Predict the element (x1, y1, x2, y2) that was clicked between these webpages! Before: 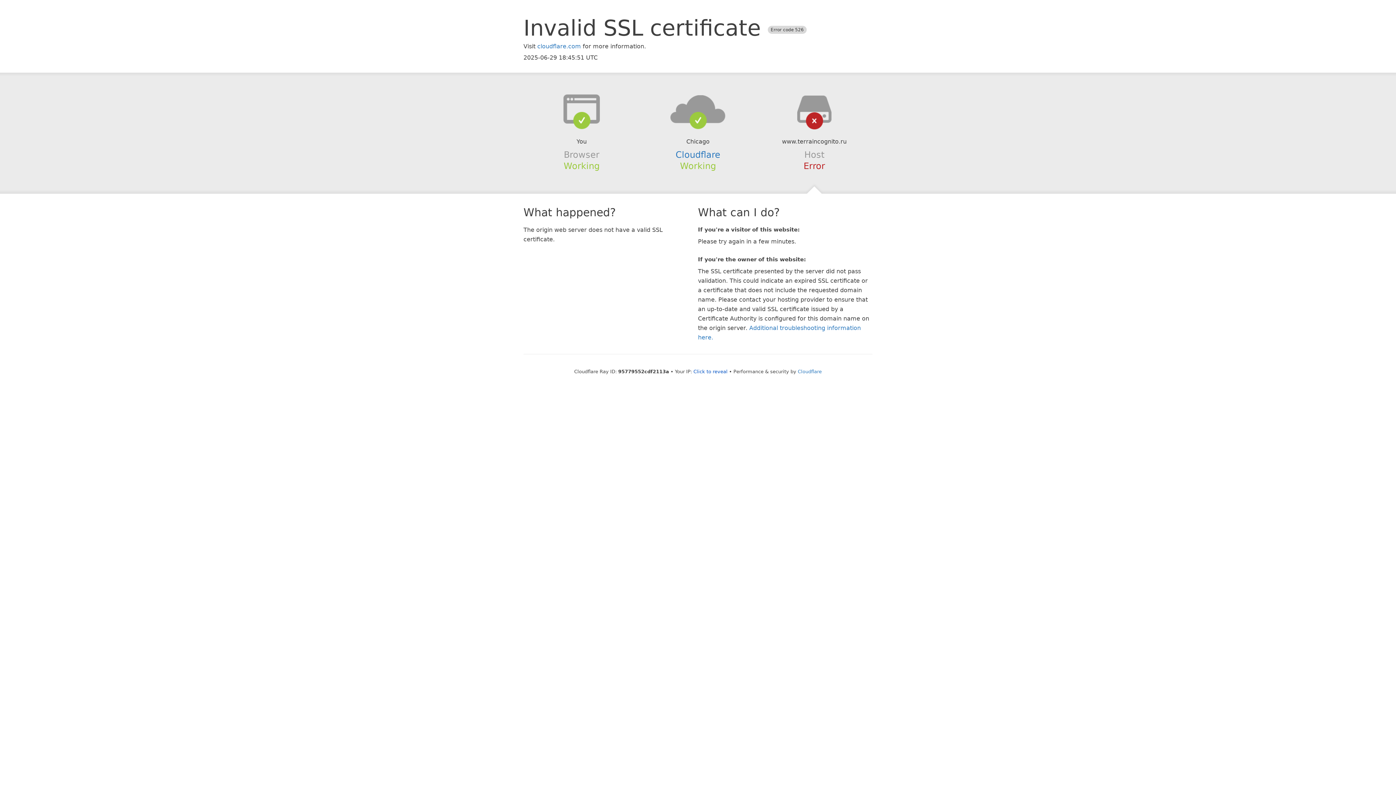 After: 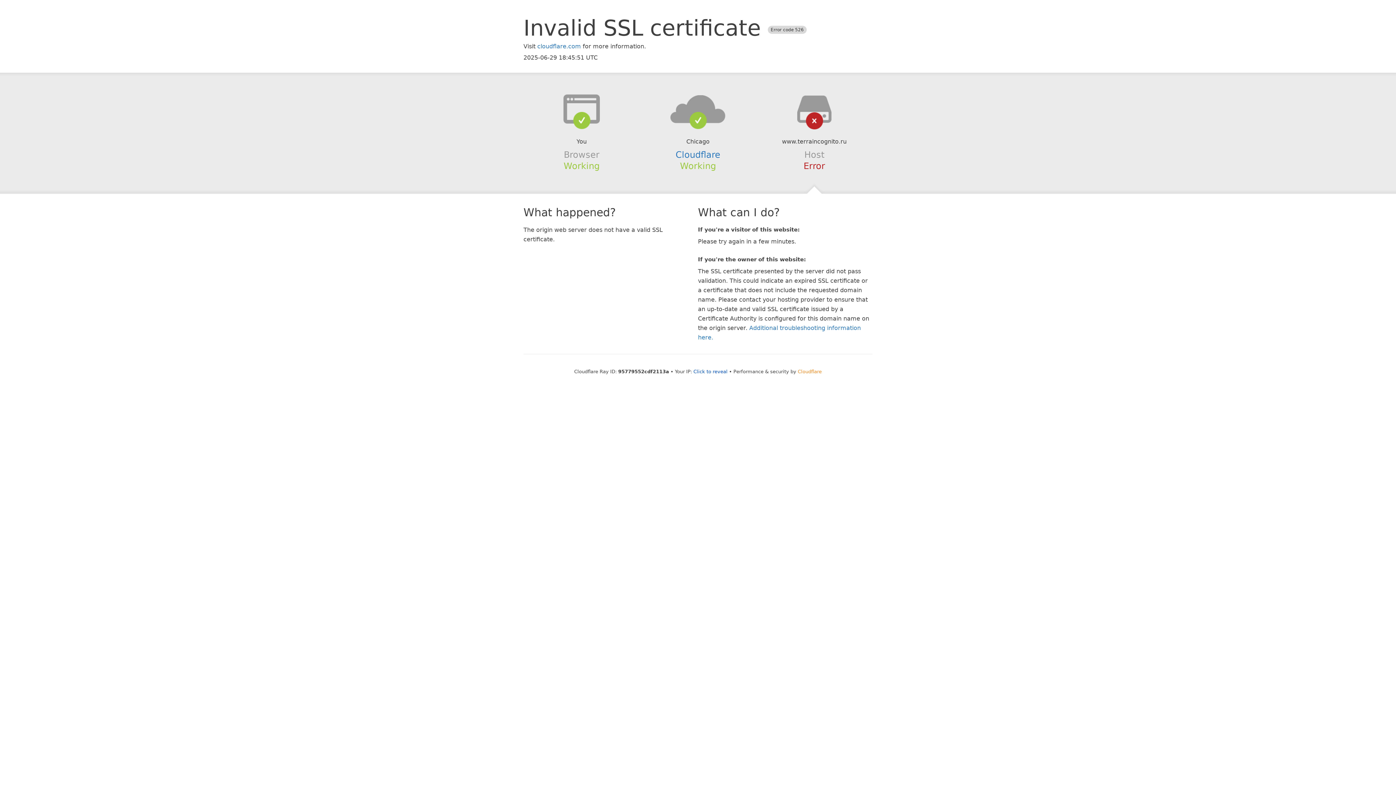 Action: label: Cloudflare bbox: (798, 368, 822, 374)